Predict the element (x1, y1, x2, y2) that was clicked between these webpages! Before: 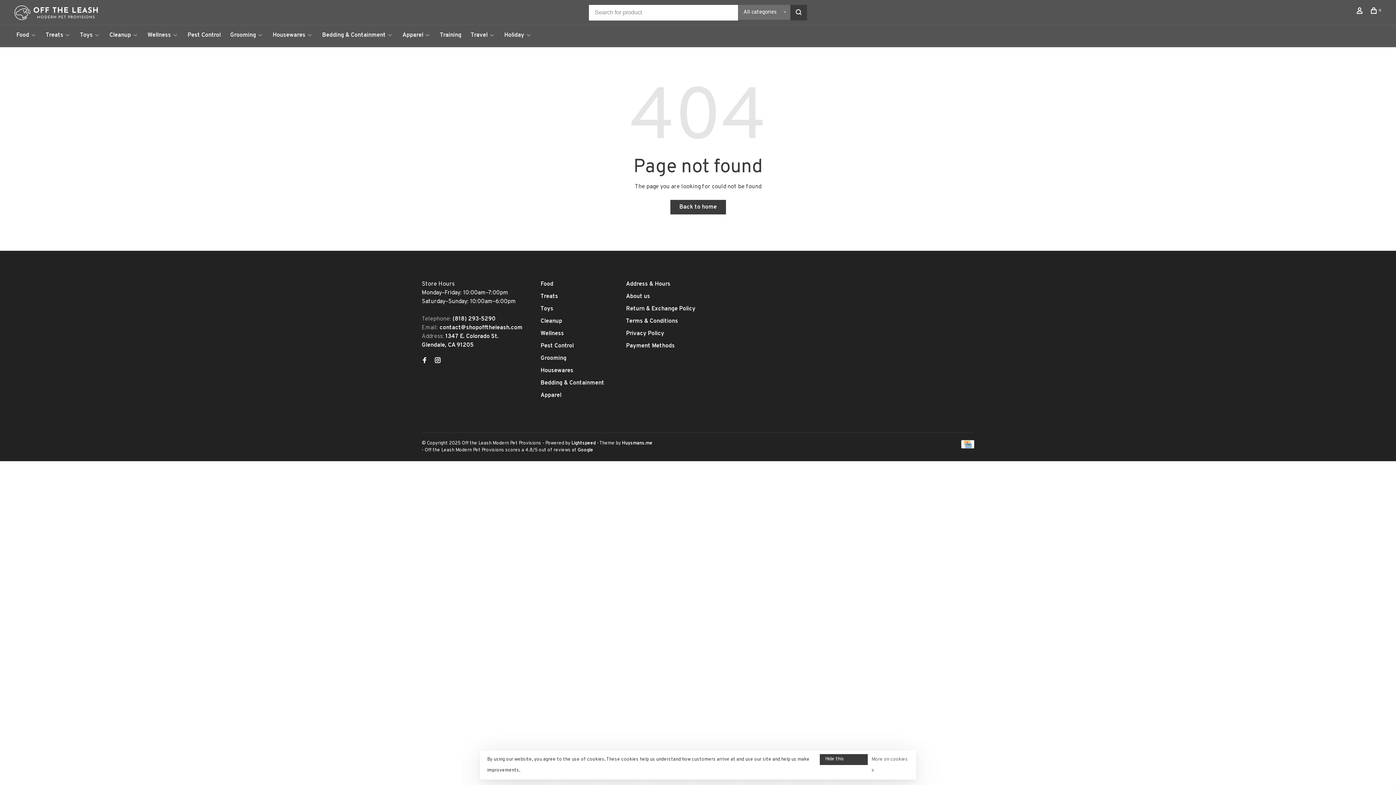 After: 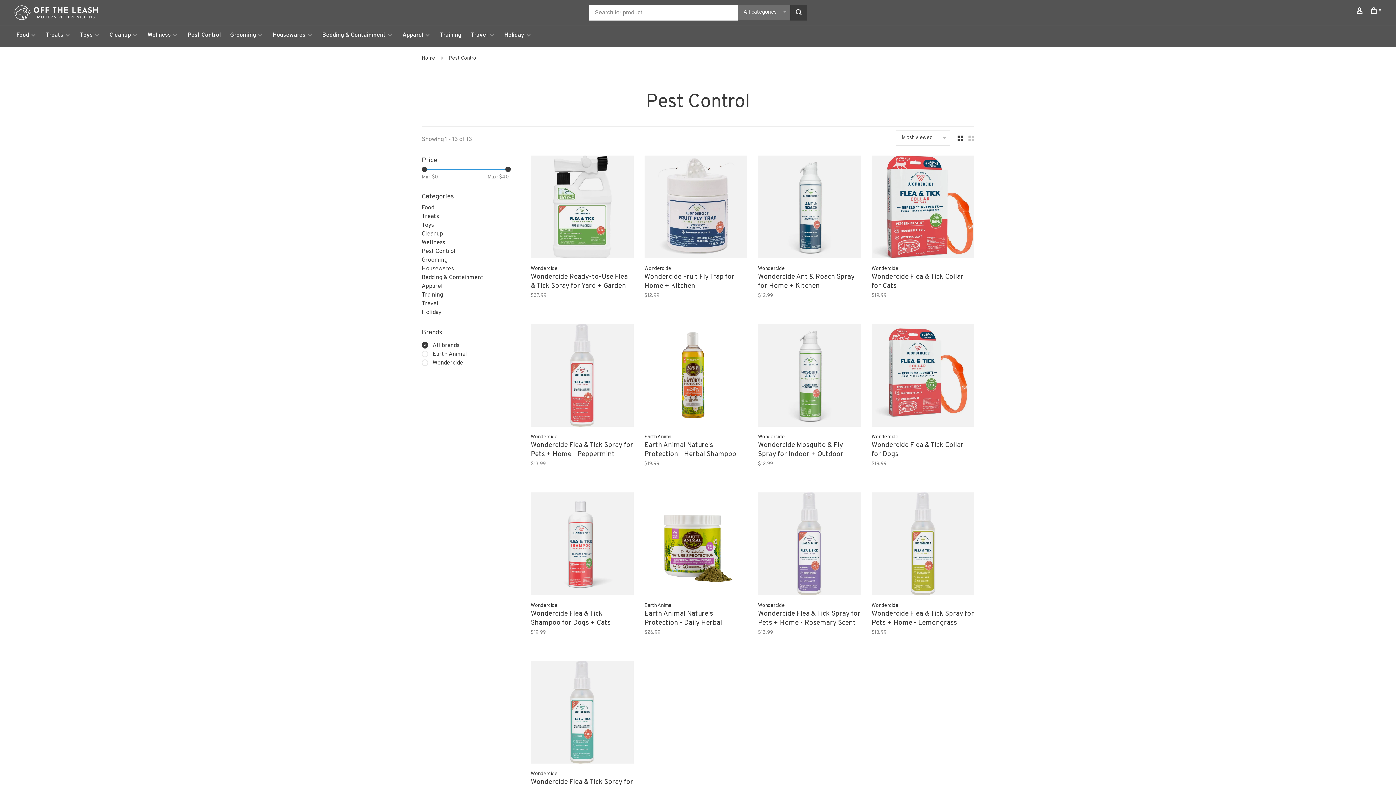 Action: label: Pest Control bbox: (187, 31, 220, 38)